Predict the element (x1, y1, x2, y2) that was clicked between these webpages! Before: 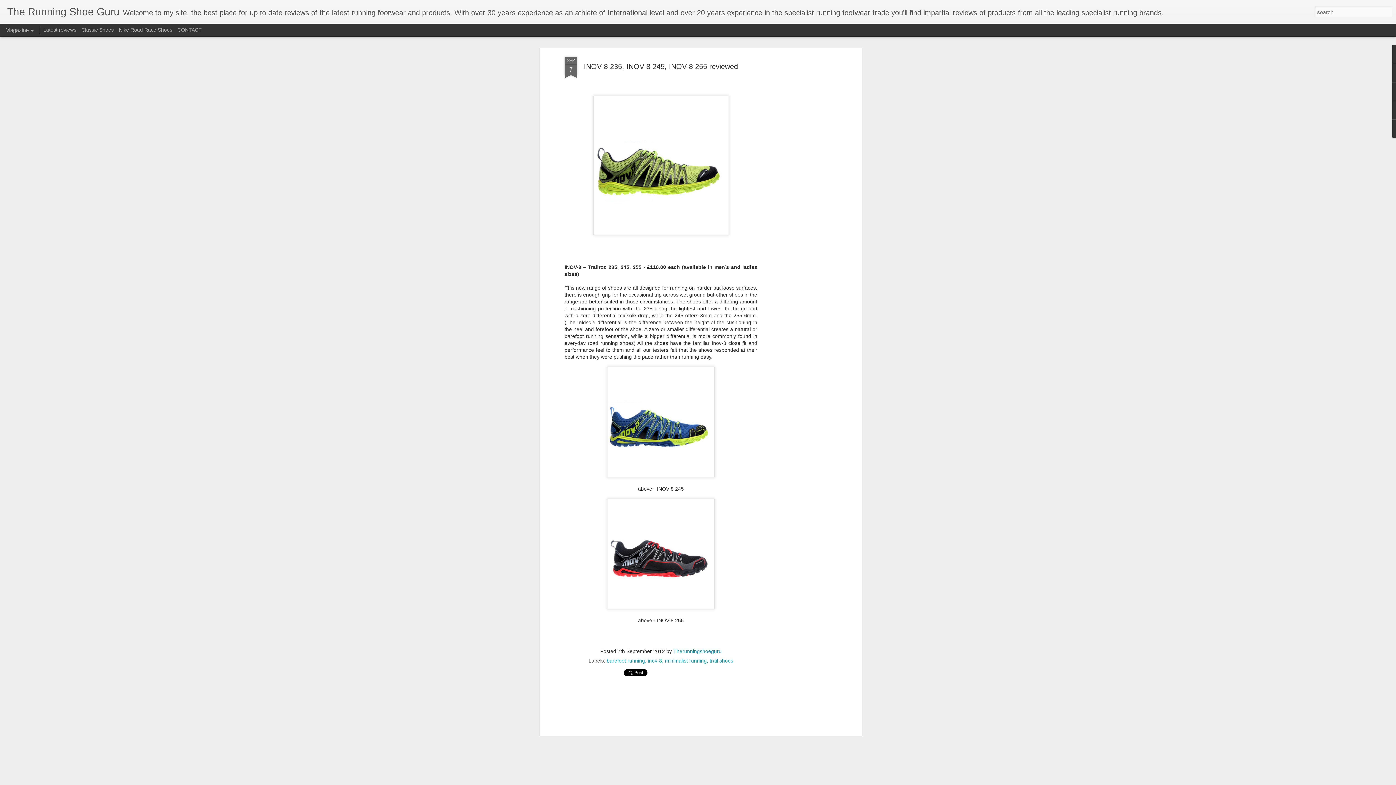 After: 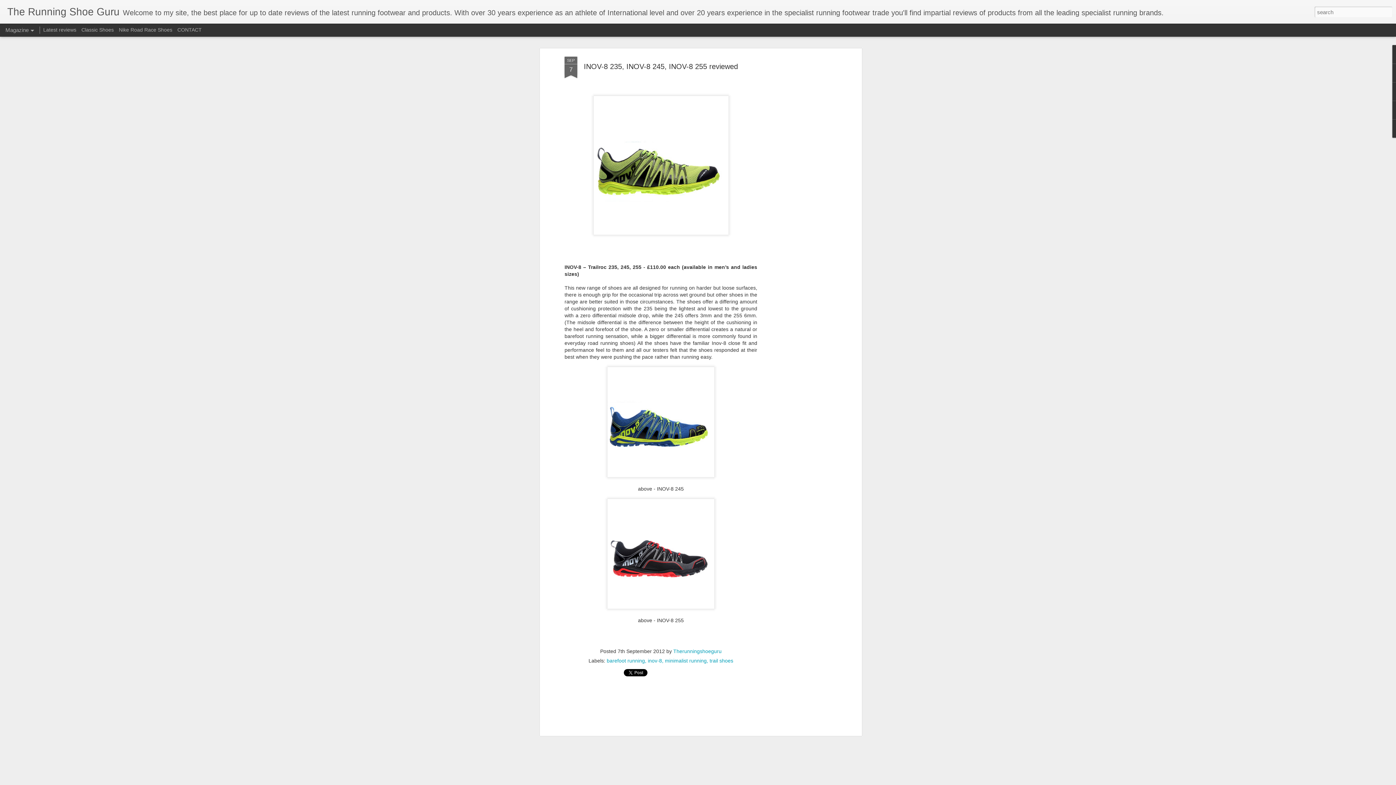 Action: bbox: (564, 56, 577, 78) label: SEP
7